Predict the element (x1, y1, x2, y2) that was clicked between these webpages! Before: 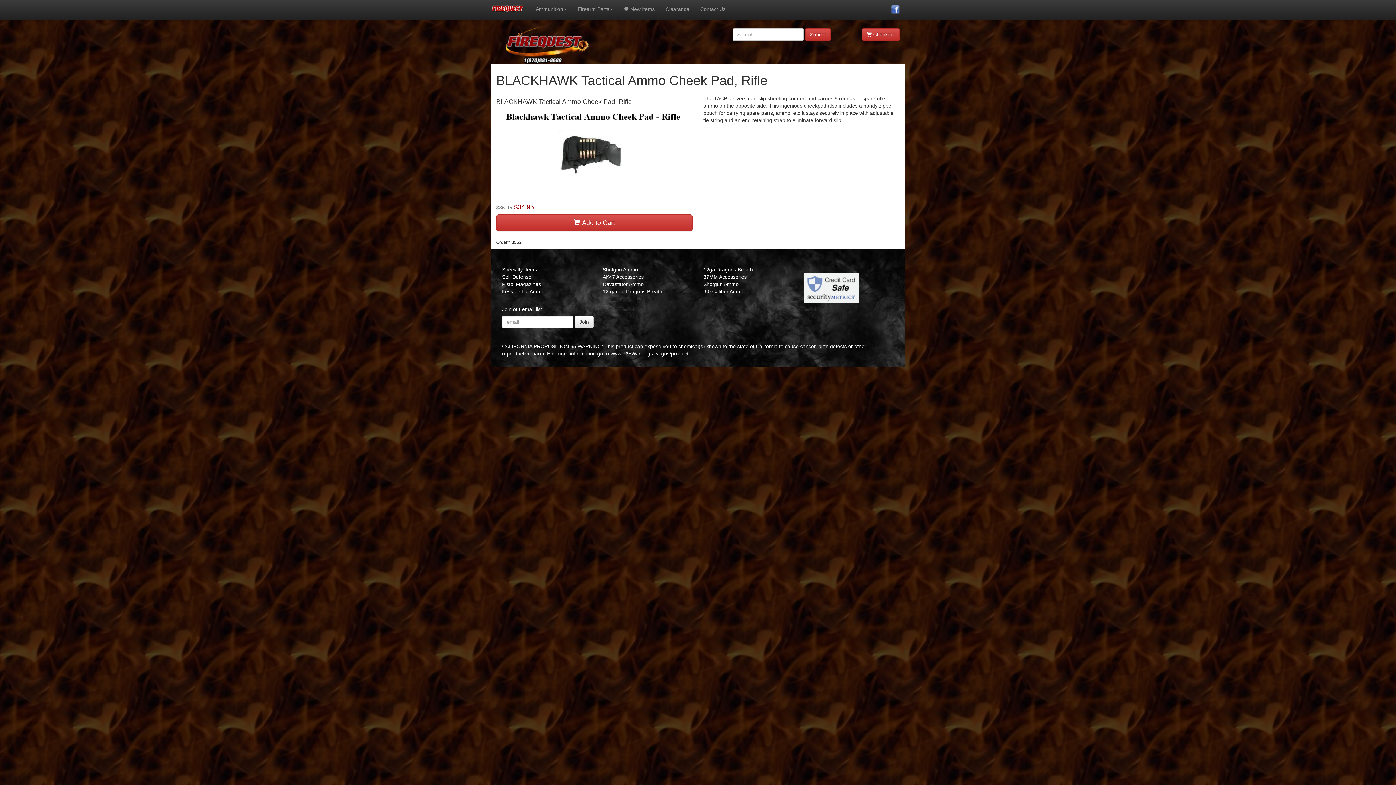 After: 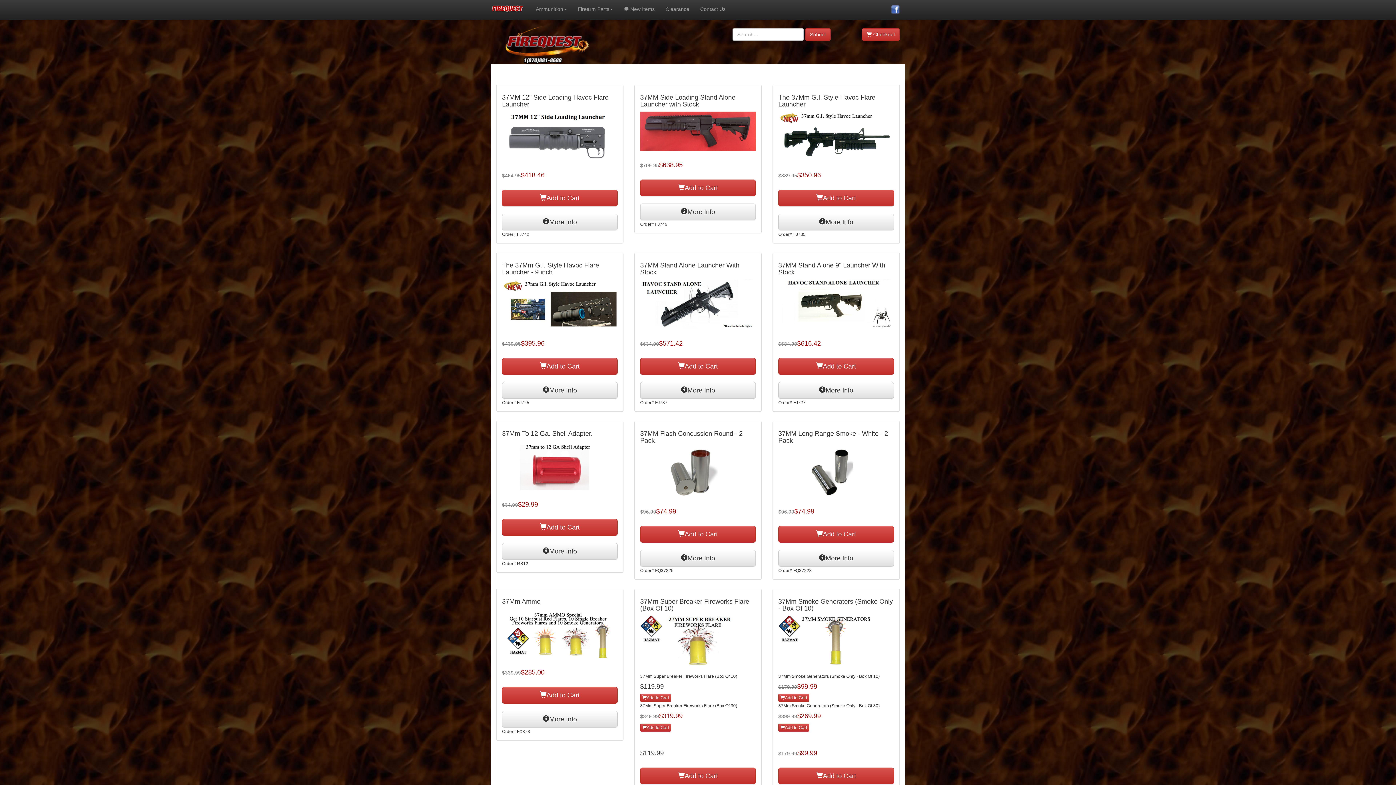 Action: bbox: (703, 274, 746, 280) label: 37MM Accessories